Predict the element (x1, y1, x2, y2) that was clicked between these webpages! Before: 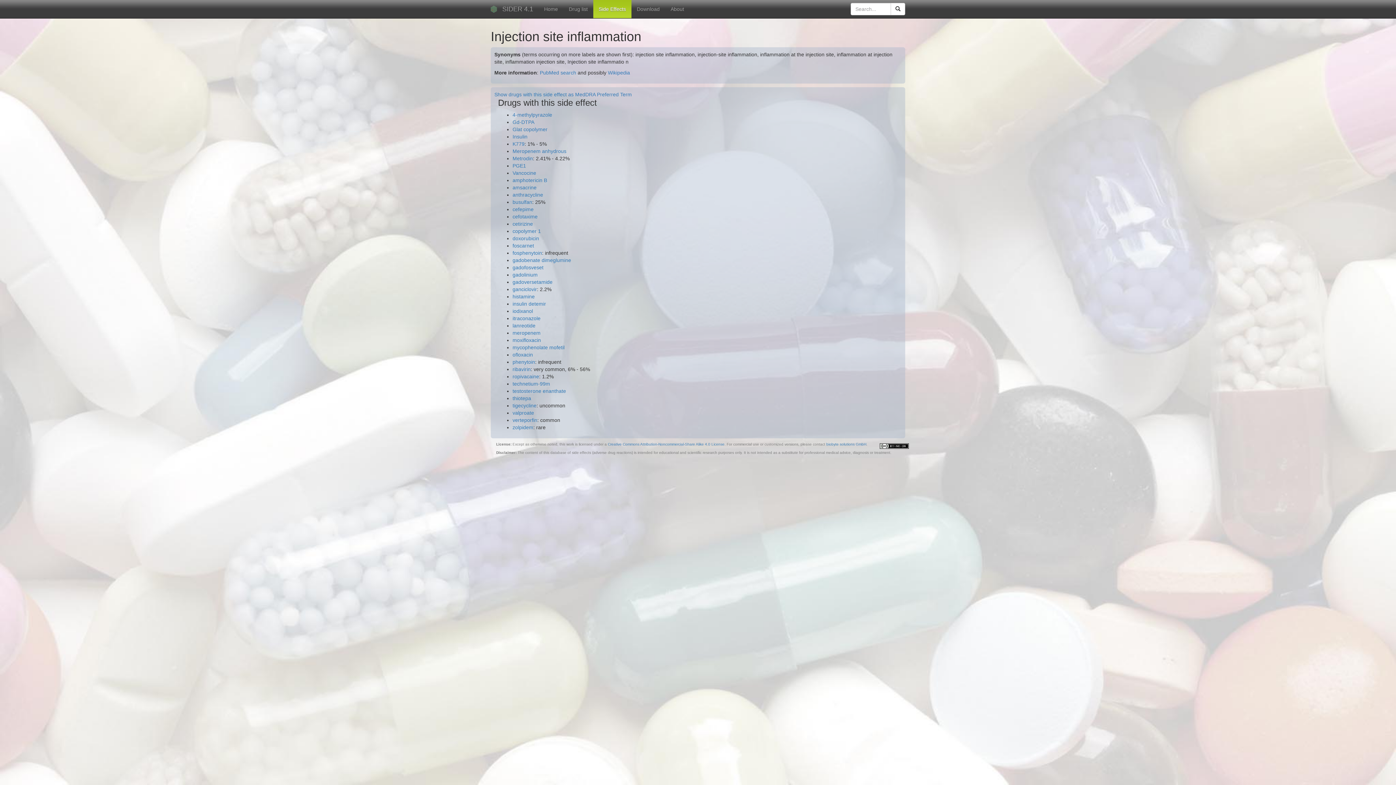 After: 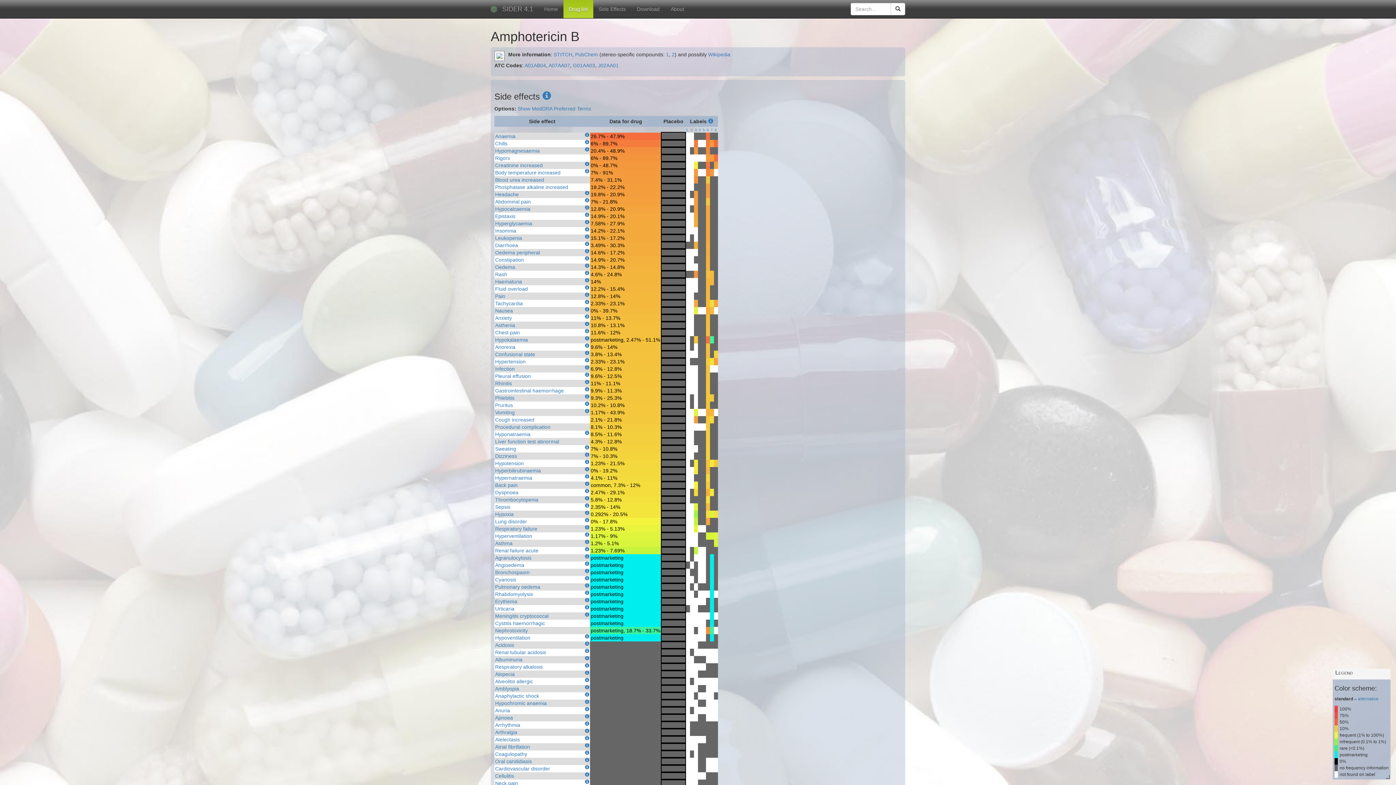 Action: bbox: (512, 177, 547, 183) label: amphotericin B